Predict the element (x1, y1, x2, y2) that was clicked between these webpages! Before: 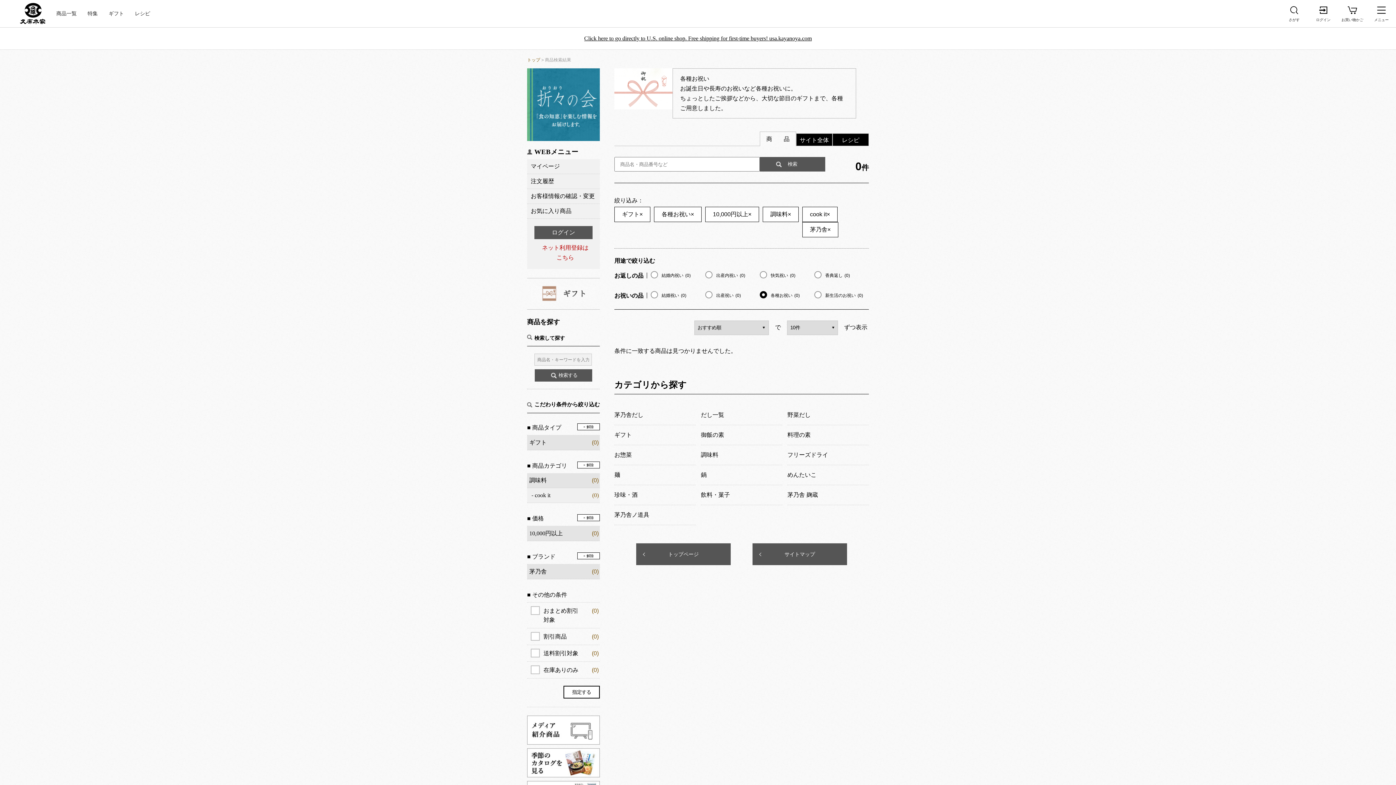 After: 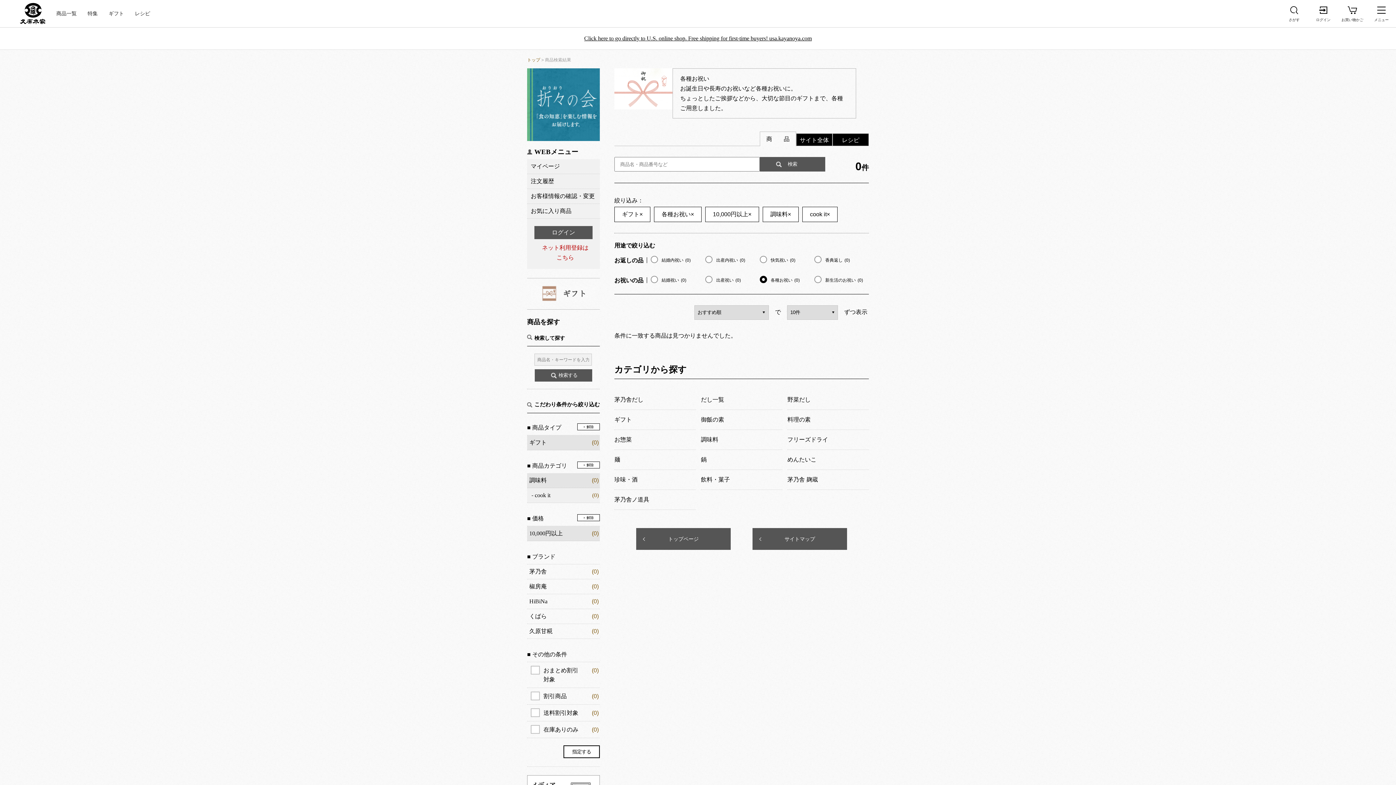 Action: label: 茅乃舎× bbox: (810, 226, 830, 232)